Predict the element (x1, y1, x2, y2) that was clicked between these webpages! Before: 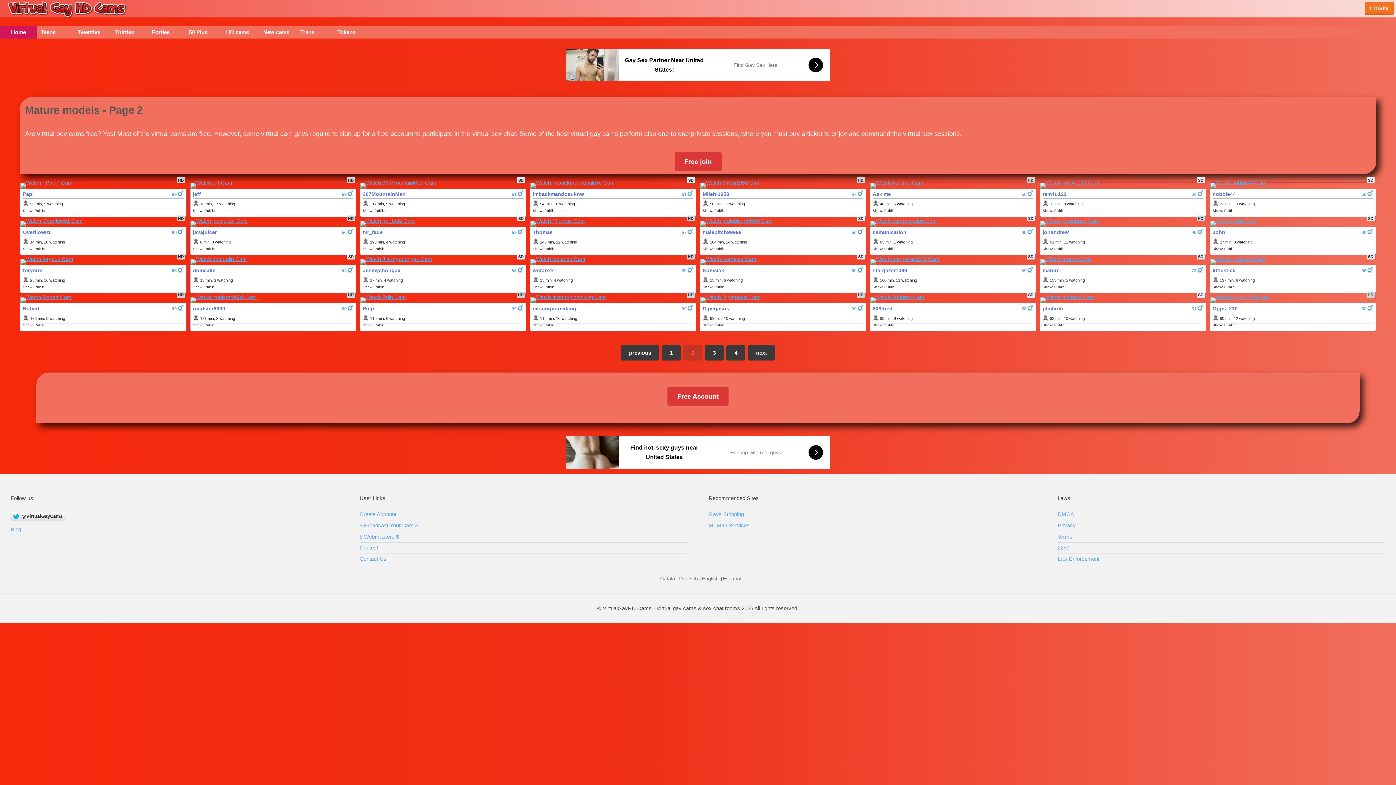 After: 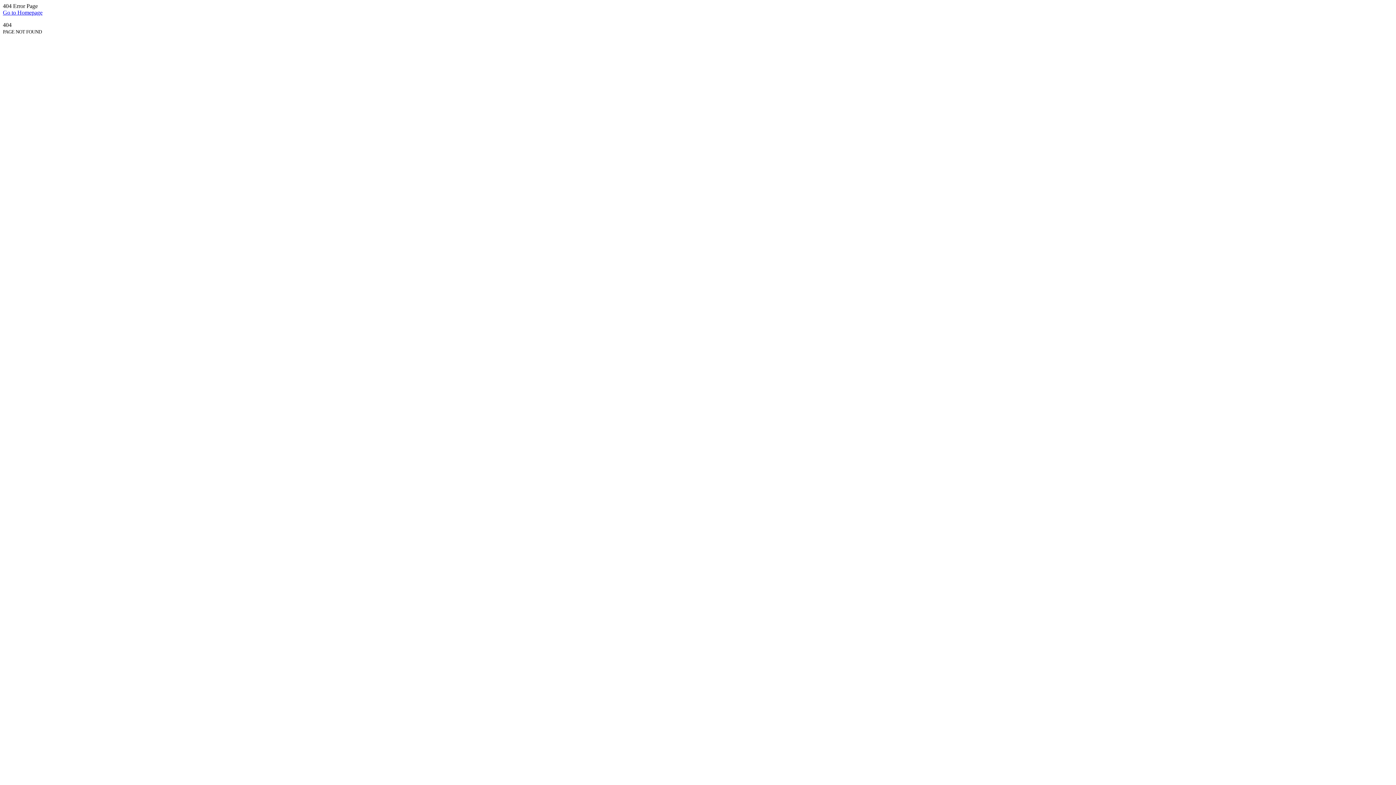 Action: label: Contest bbox: (359, 545, 378, 550)